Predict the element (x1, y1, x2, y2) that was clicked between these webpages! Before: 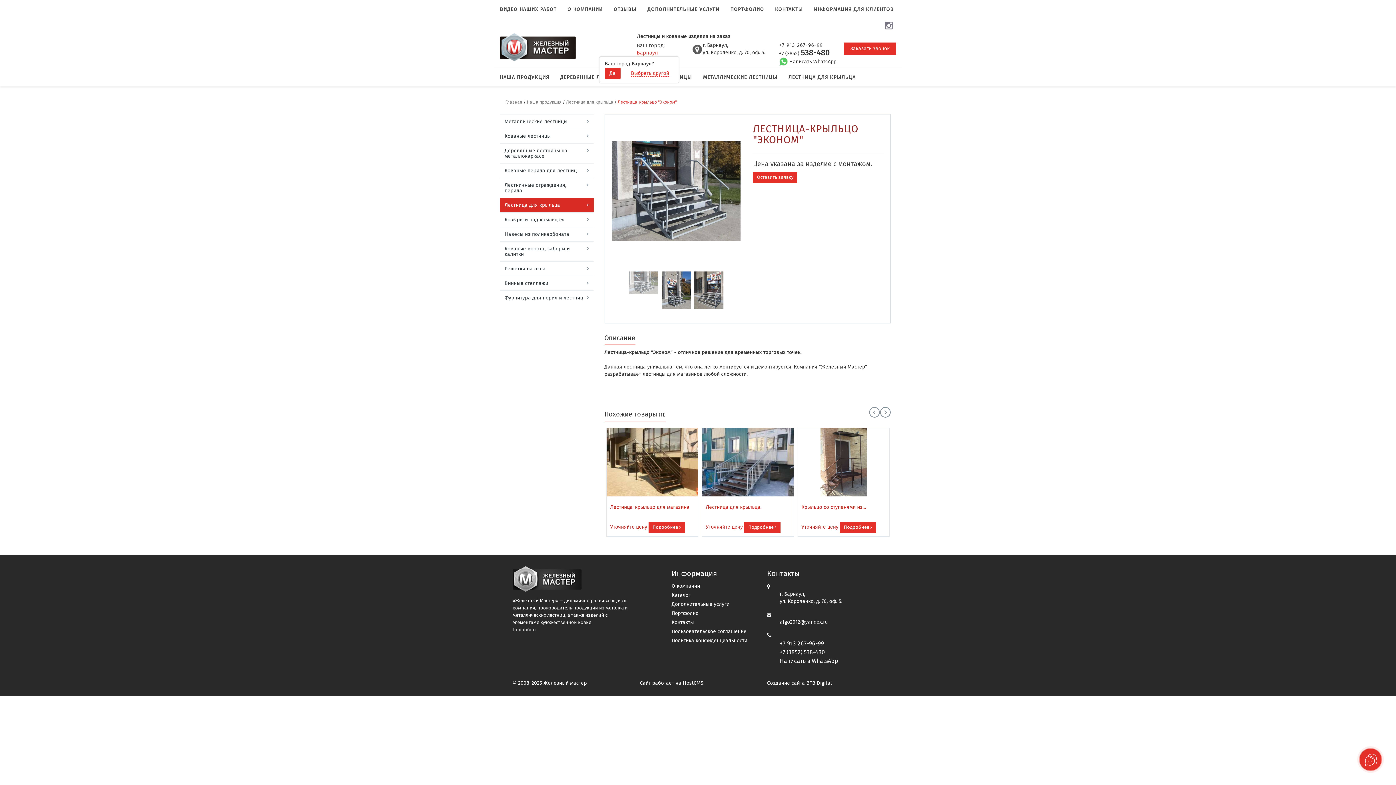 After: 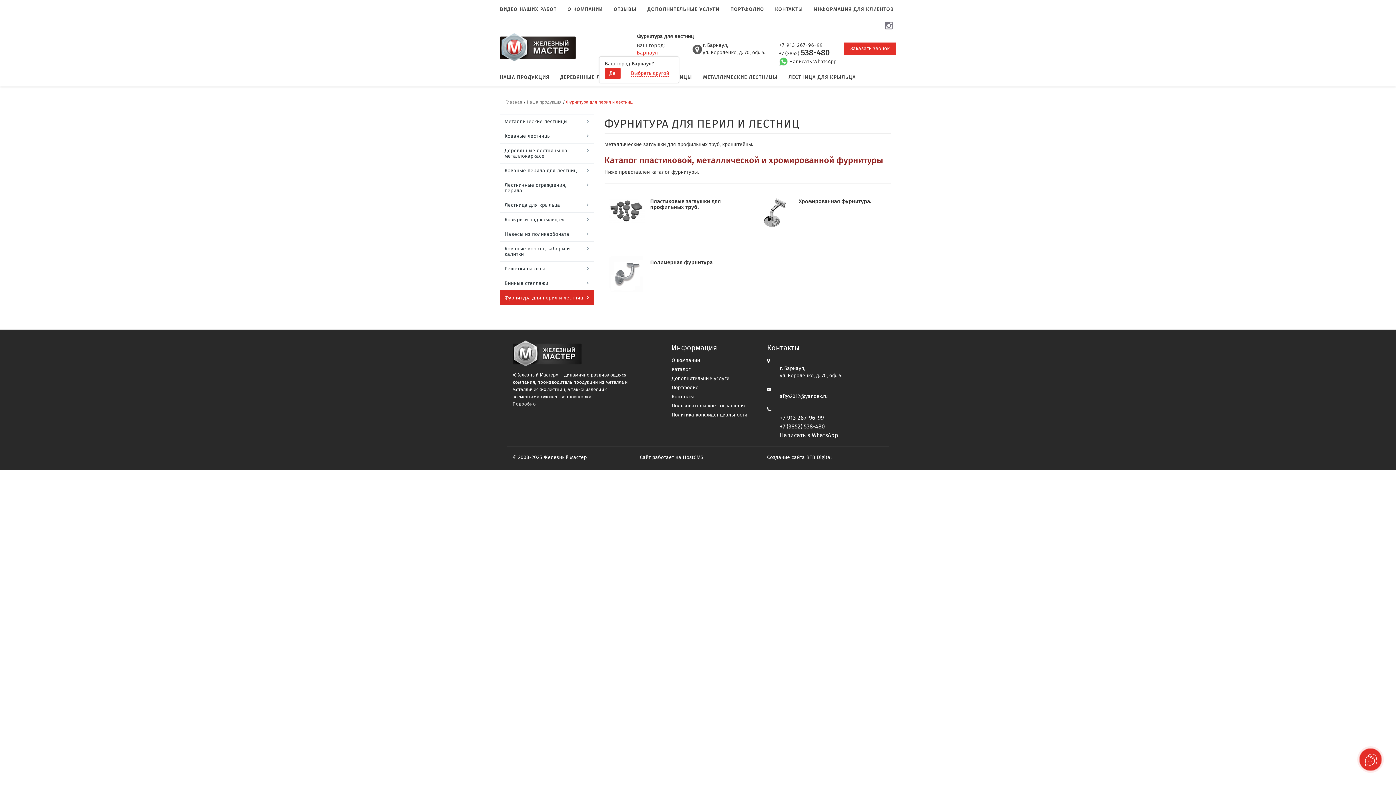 Action: bbox: (500, 290, 593, 305) label: Фурнитура для перил и лестниц